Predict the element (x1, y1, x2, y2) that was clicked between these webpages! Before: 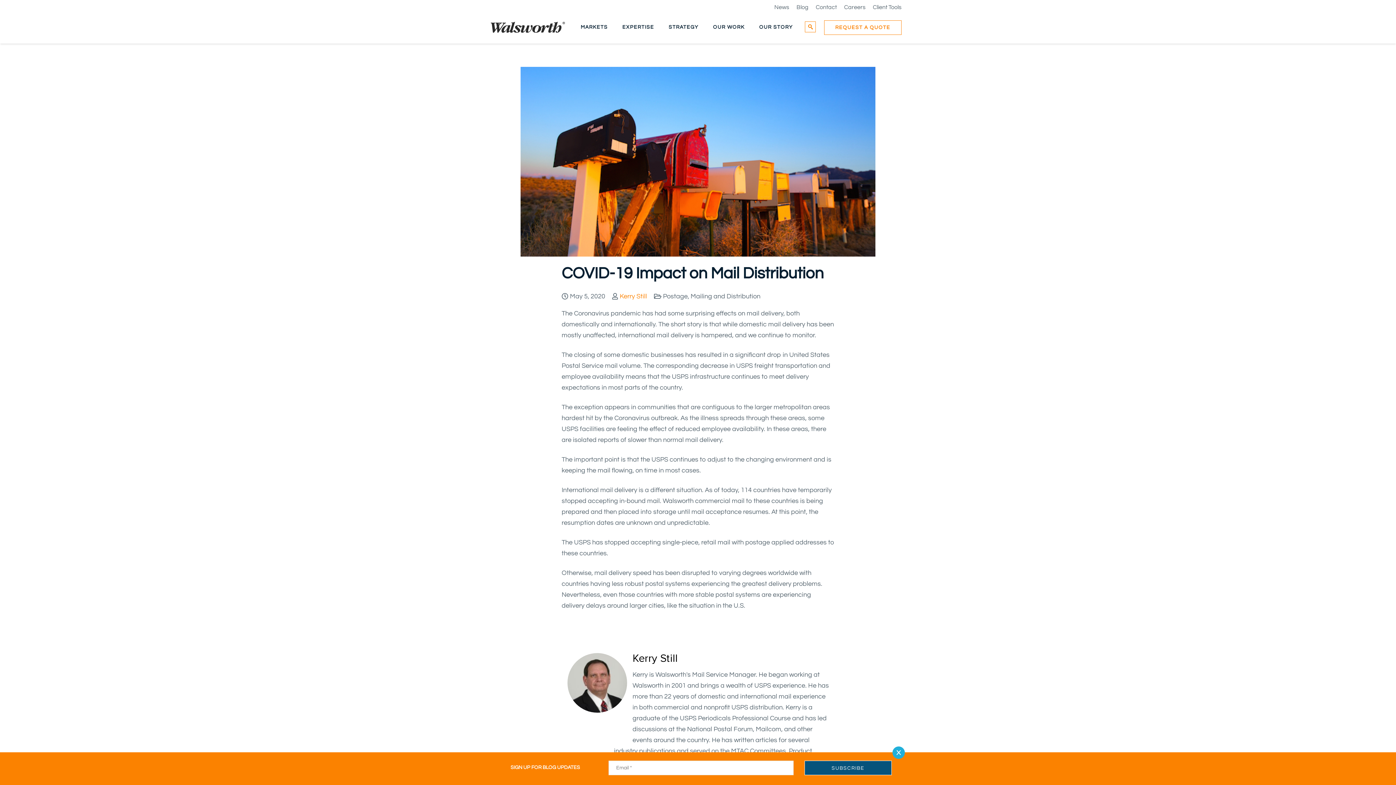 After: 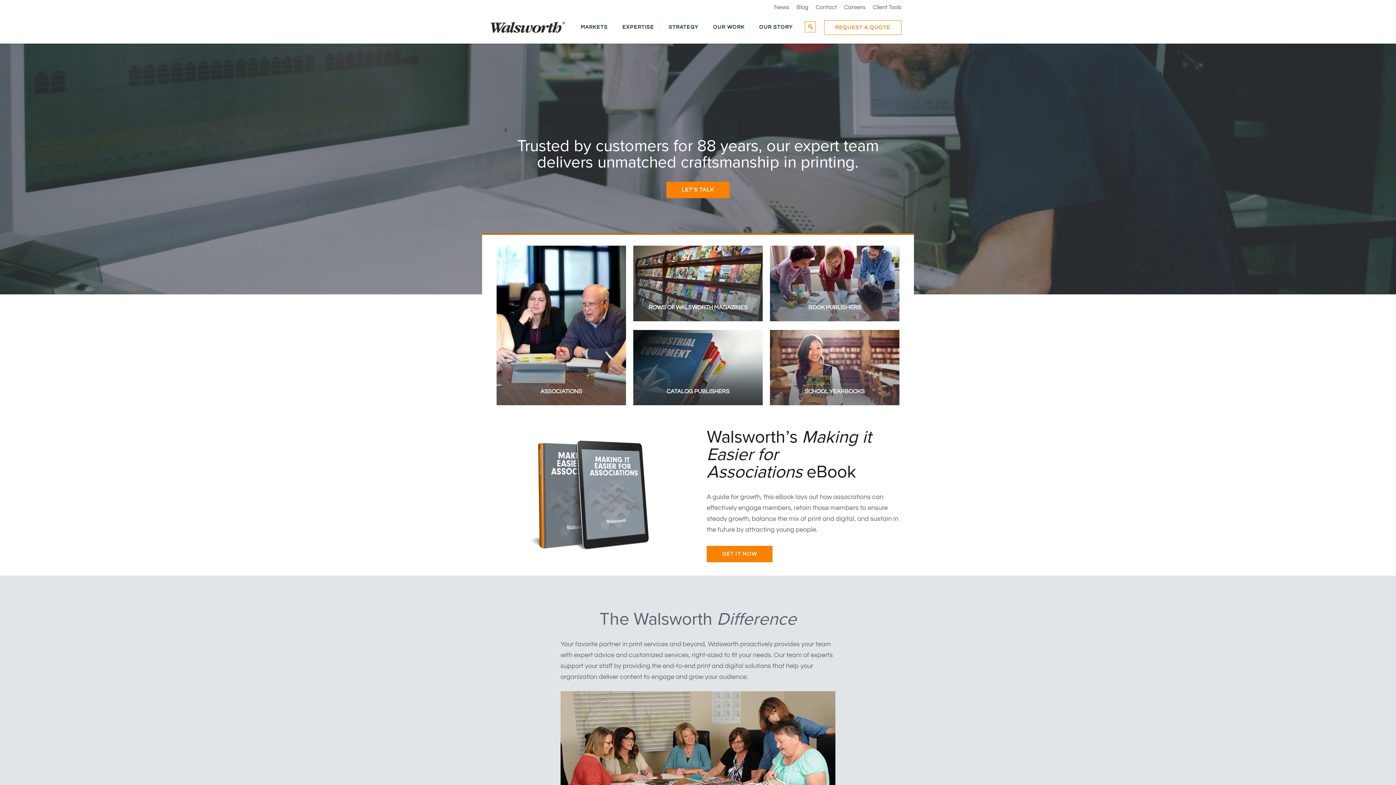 Action: bbox: (490, 21, 565, 32)